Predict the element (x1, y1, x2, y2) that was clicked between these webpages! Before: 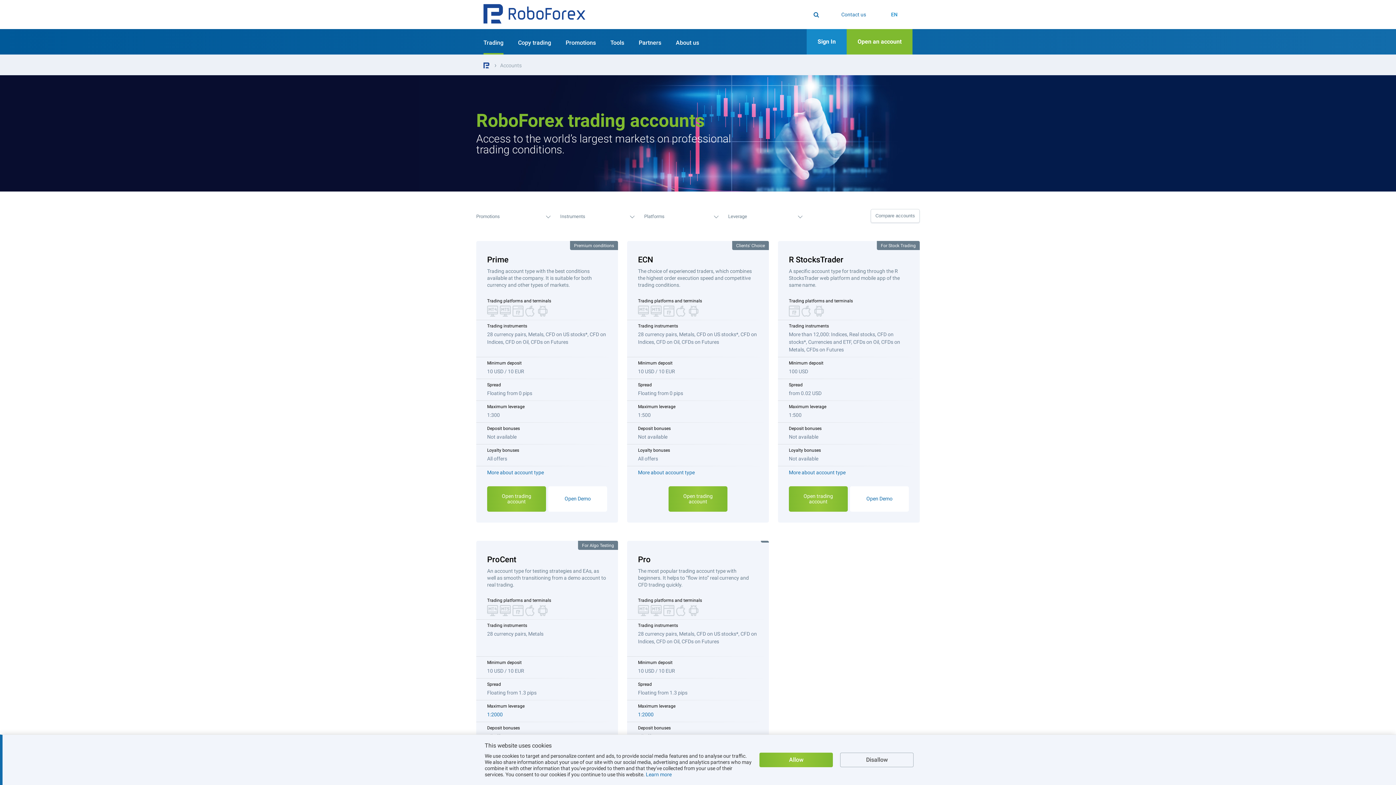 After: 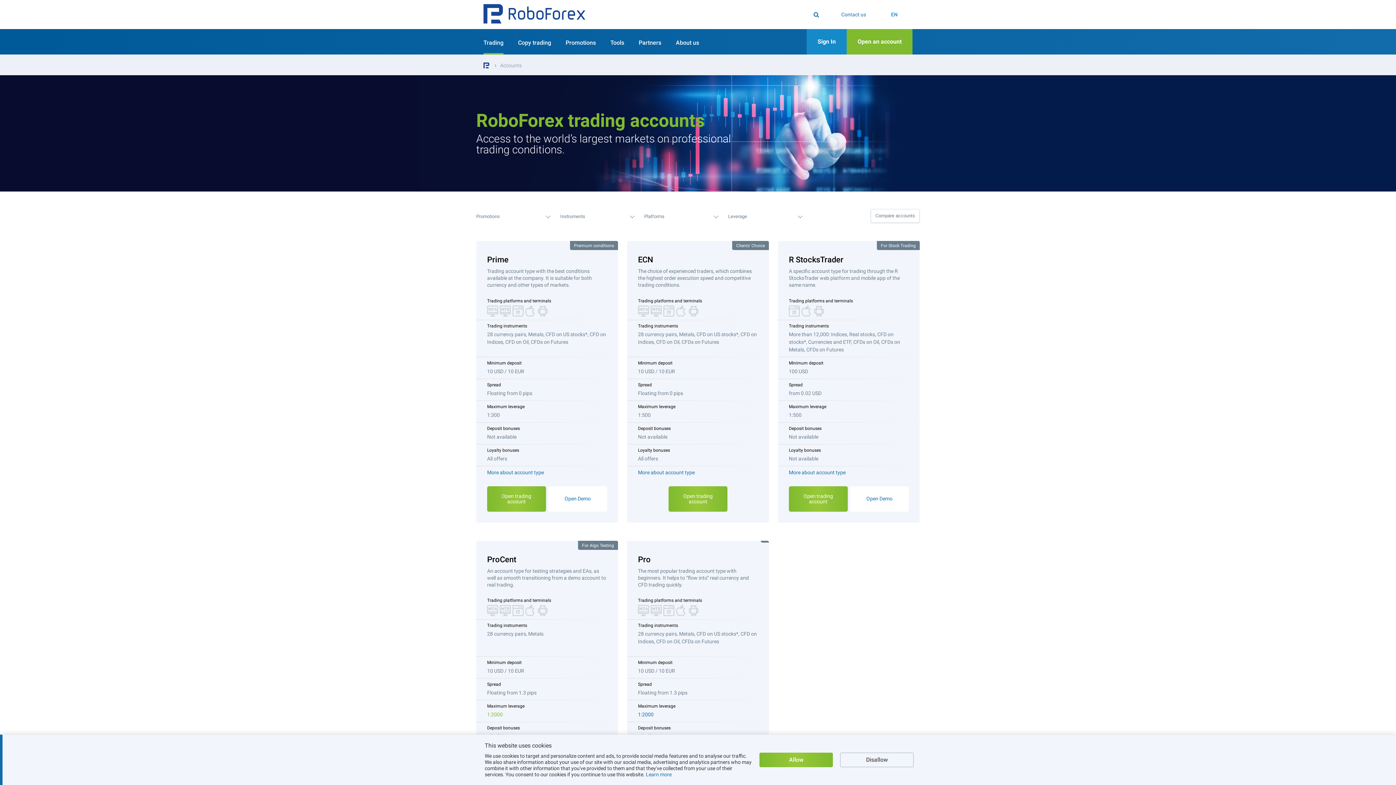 Action: label: 1:2000 bbox: (487, 712, 502, 717)